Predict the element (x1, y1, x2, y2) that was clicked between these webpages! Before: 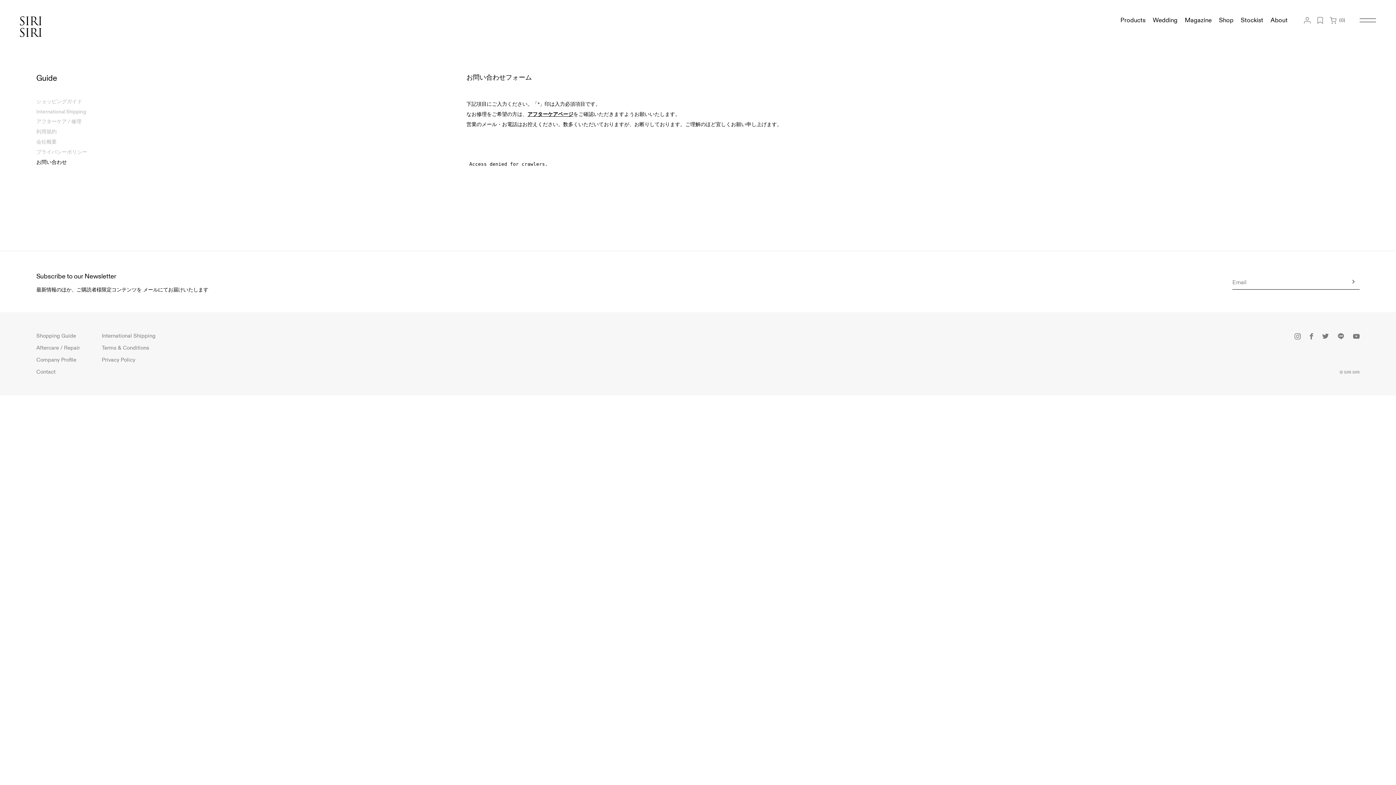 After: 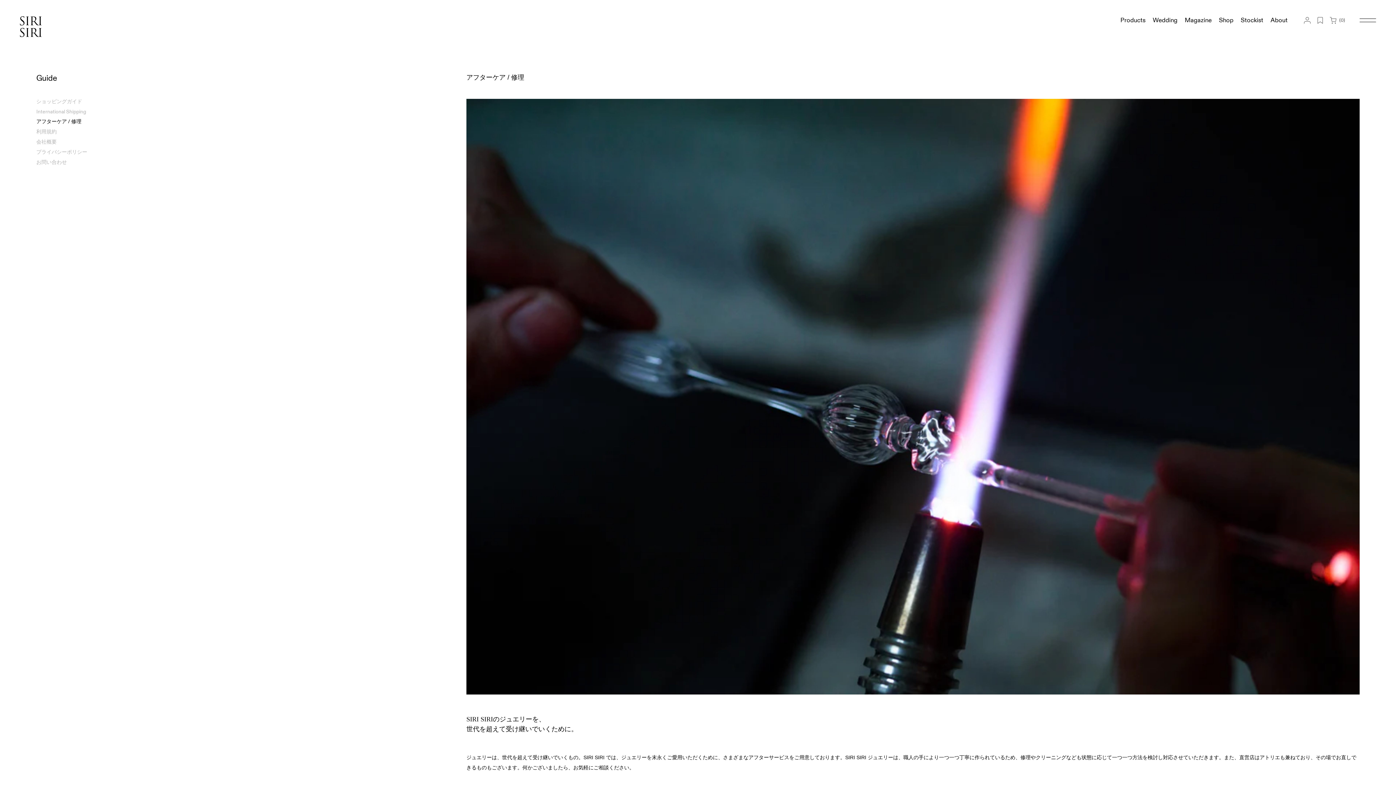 Action: bbox: (36, 116, 81, 126) label: アフターケア / 修理